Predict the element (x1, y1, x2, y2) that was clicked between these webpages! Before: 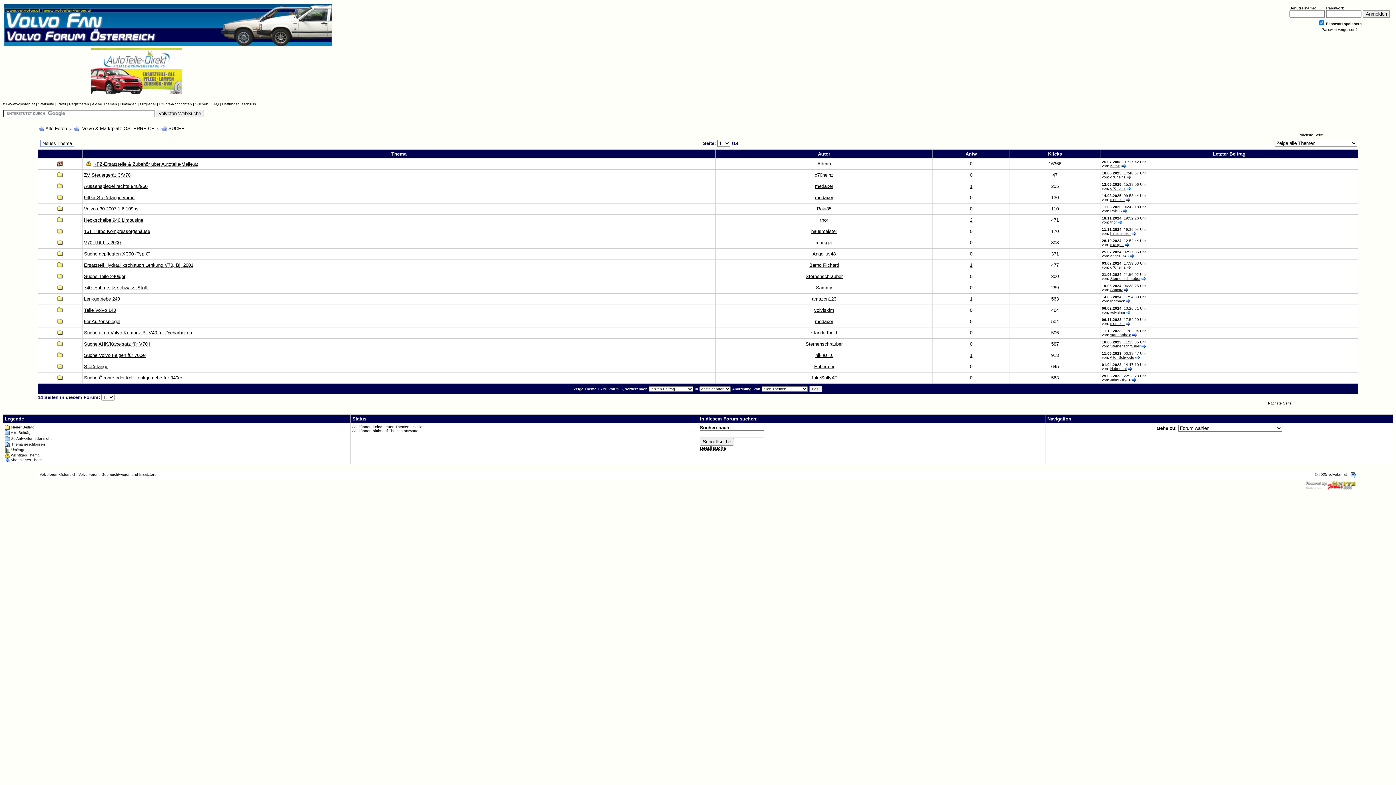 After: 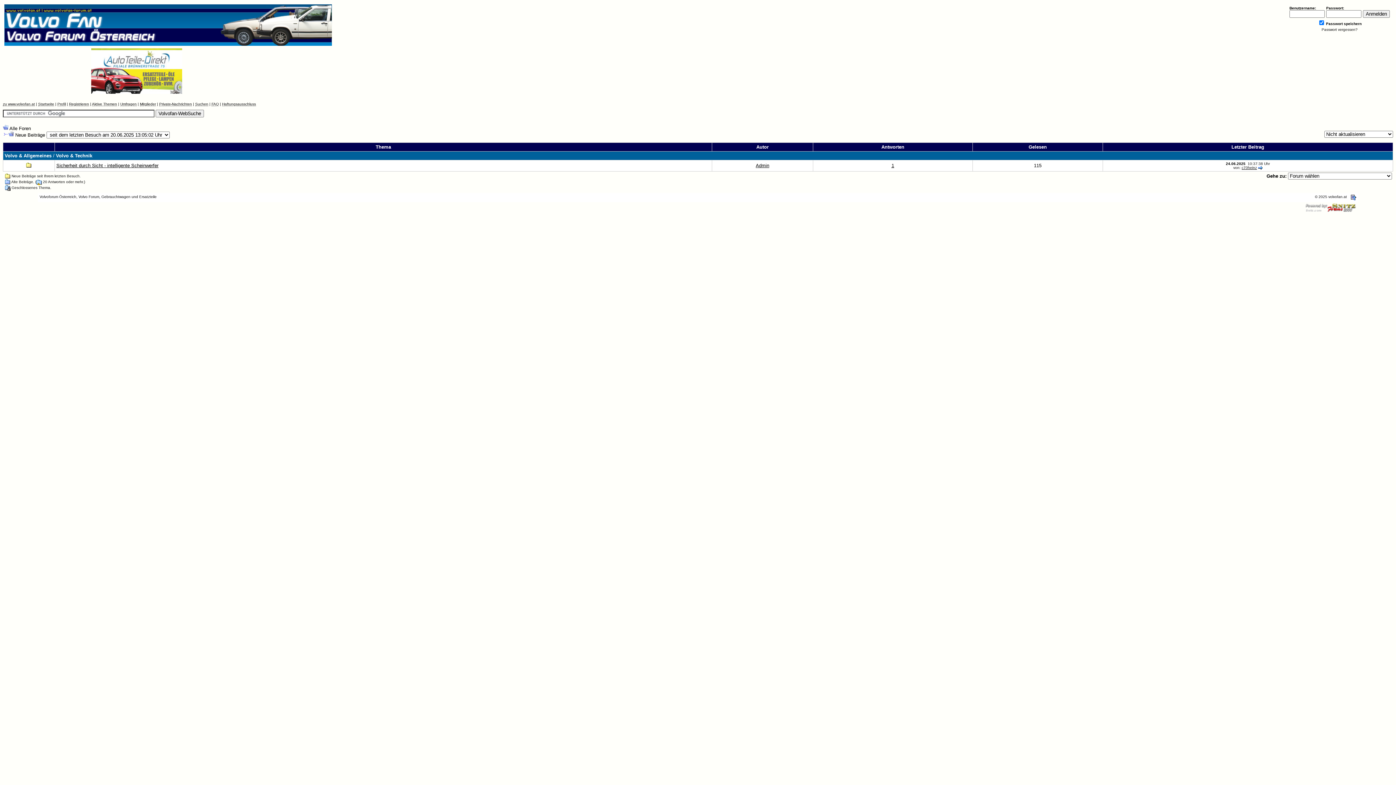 Action: label: Aktive Themen bbox: (92, 102, 117, 106)